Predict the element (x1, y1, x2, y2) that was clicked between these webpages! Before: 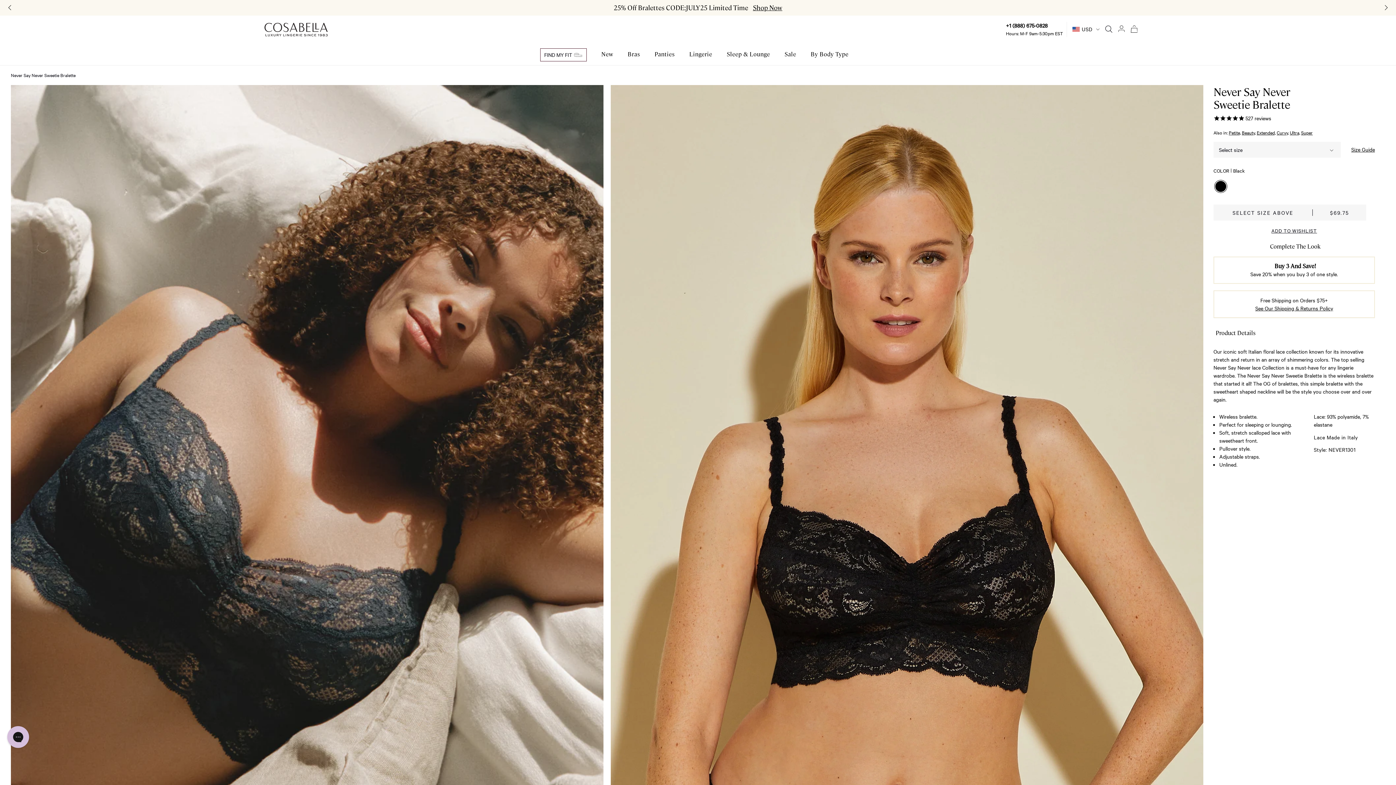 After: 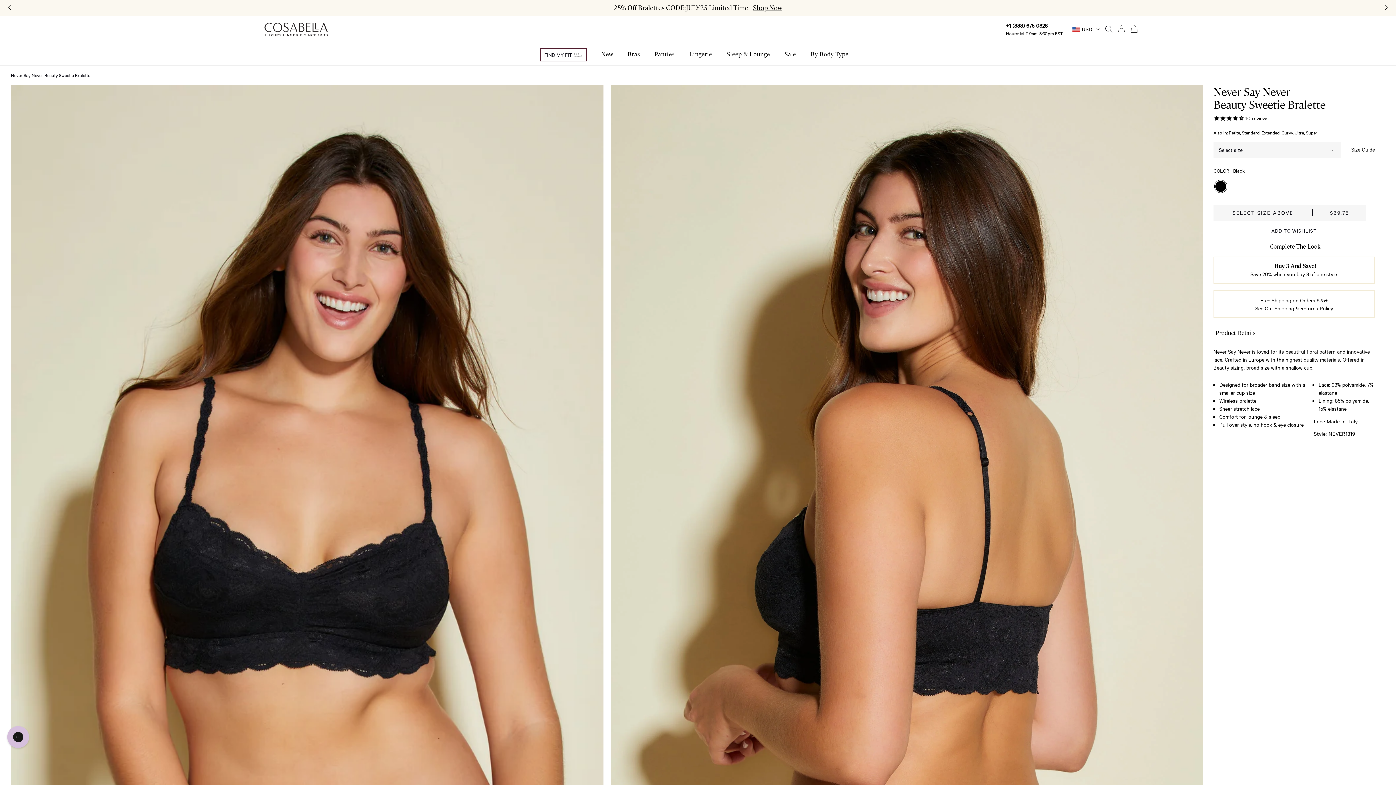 Action: label: Beauty, bbox: (1242, 129, 1256, 135)